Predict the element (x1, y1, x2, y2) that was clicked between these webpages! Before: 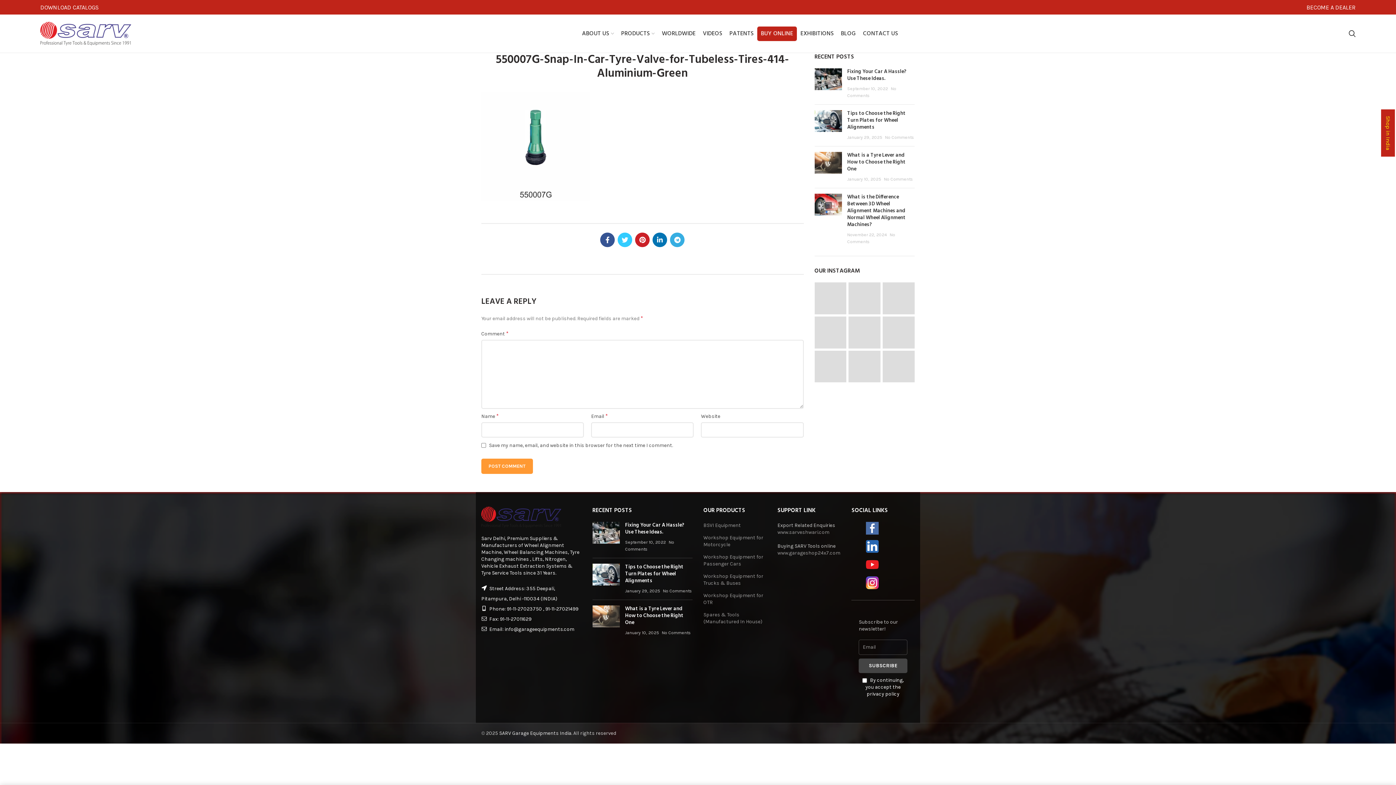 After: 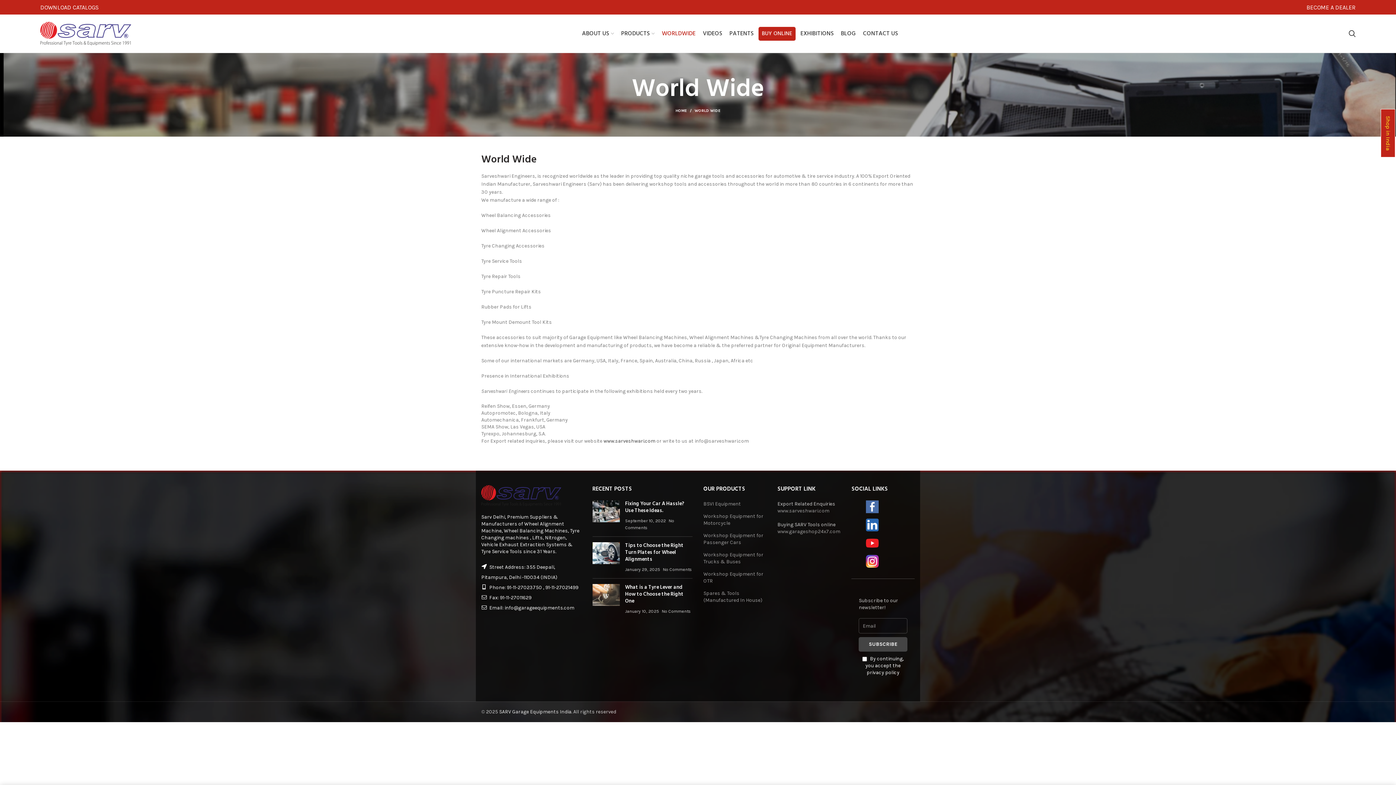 Action: bbox: (658, 26, 699, 40) label: WORLDWIDE